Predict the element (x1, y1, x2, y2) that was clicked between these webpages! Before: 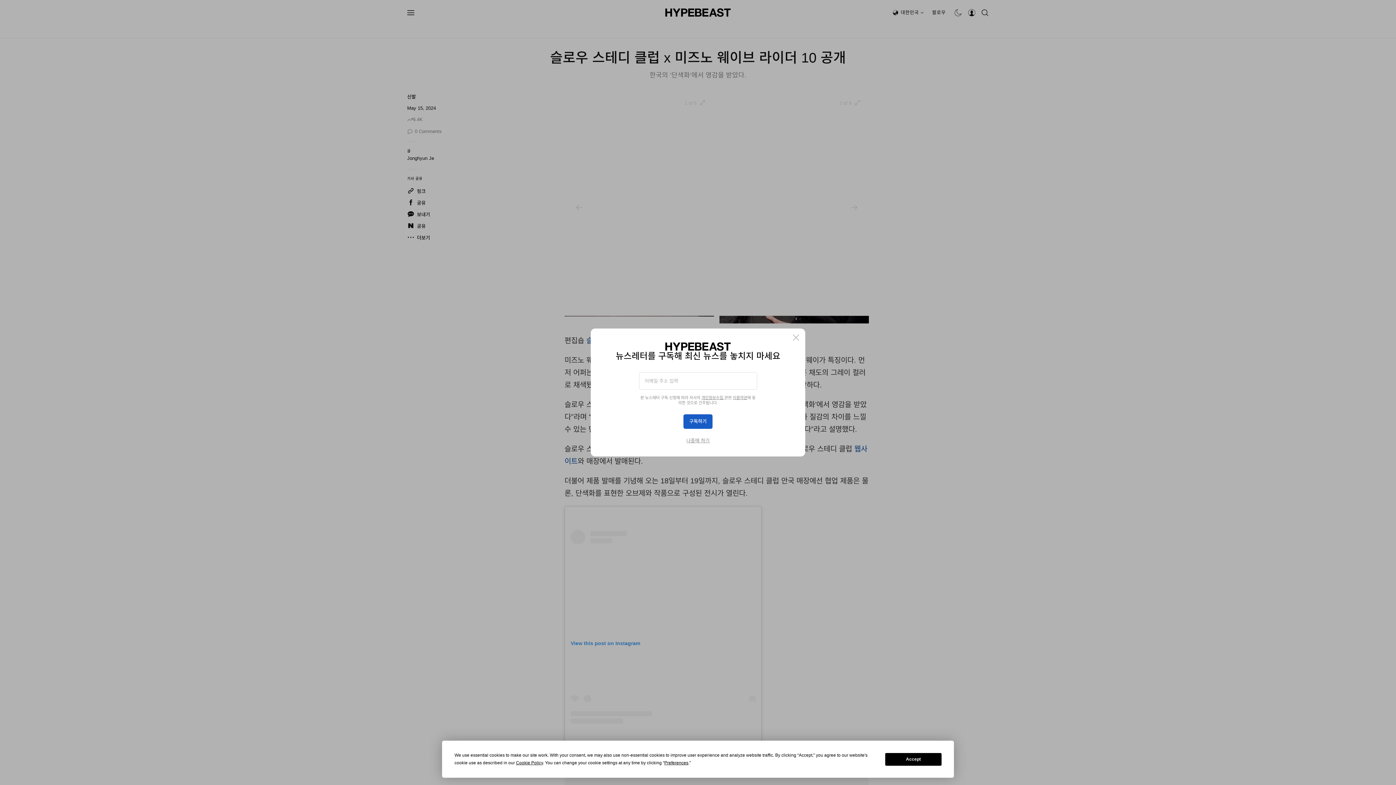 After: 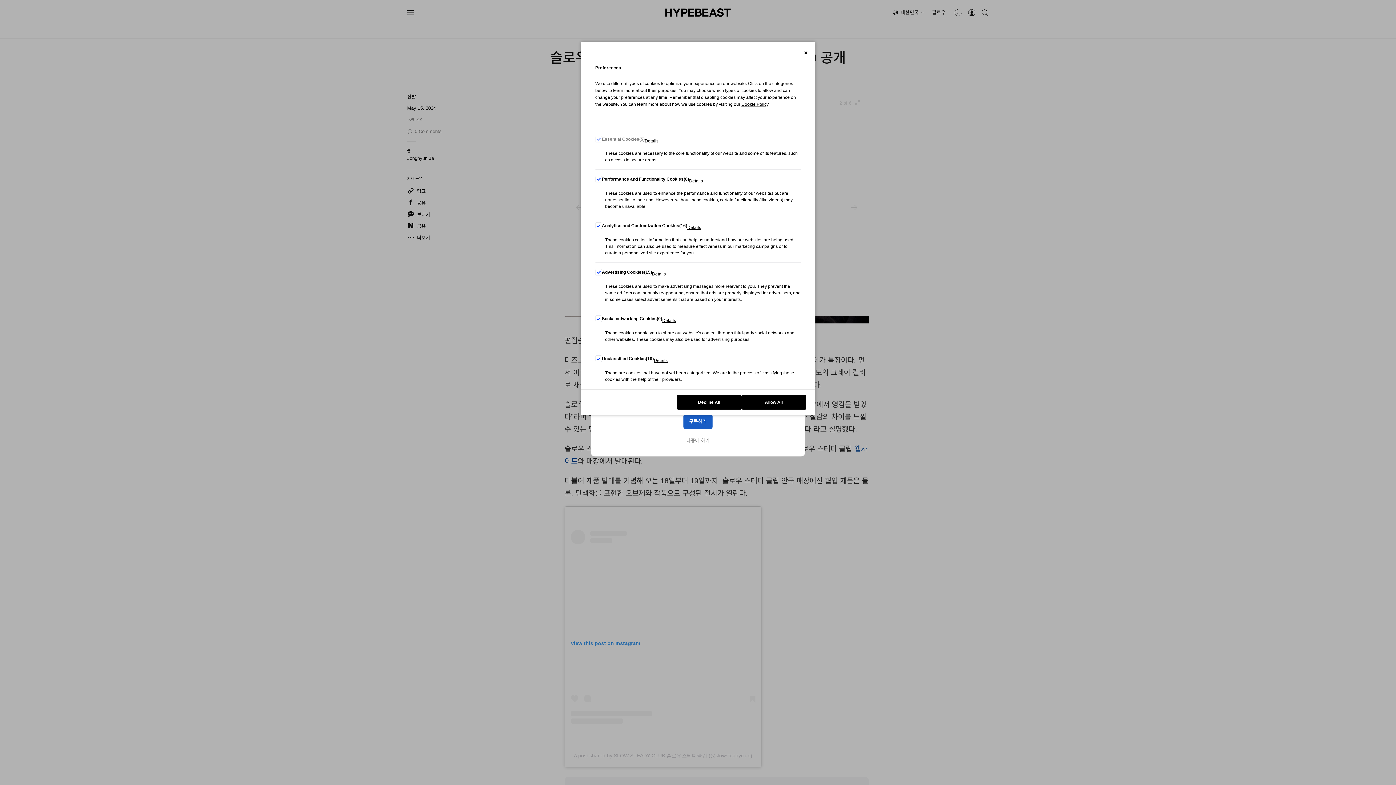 Action: label: Preferences bbox: (664, 760, 688, 765)